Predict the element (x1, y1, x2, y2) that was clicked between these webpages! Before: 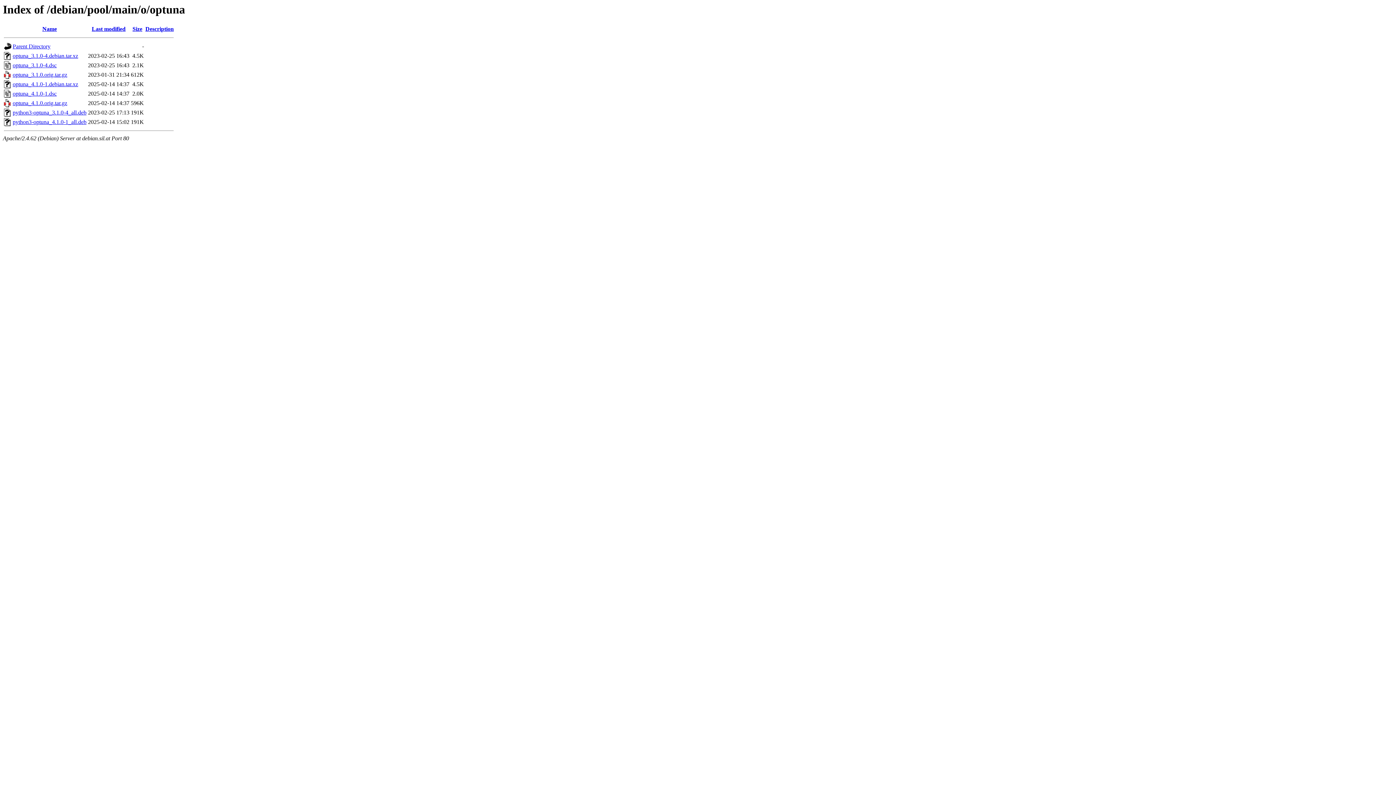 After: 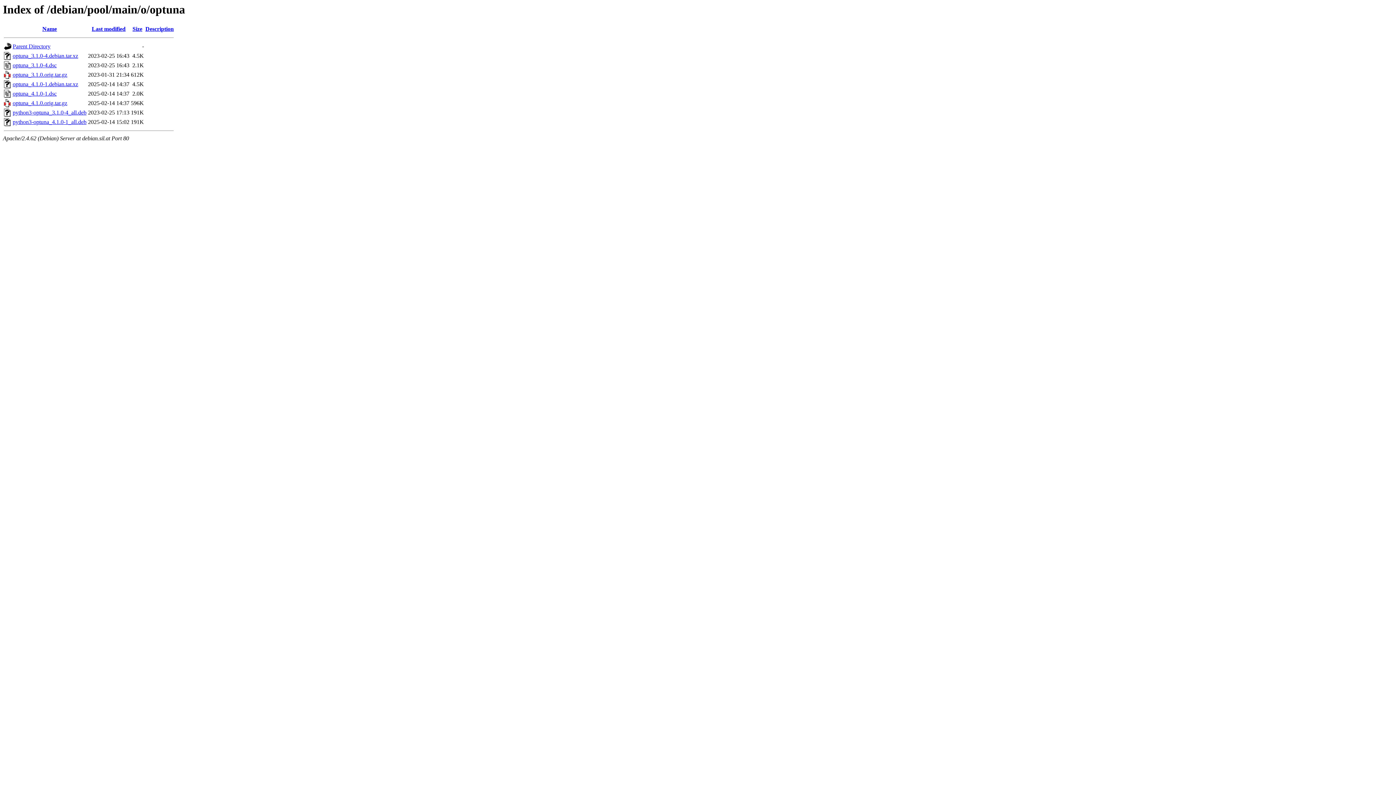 Action: bbox: (12, 81, 78, 87) label: optuna_4.1.0-1.debian.tar.xz